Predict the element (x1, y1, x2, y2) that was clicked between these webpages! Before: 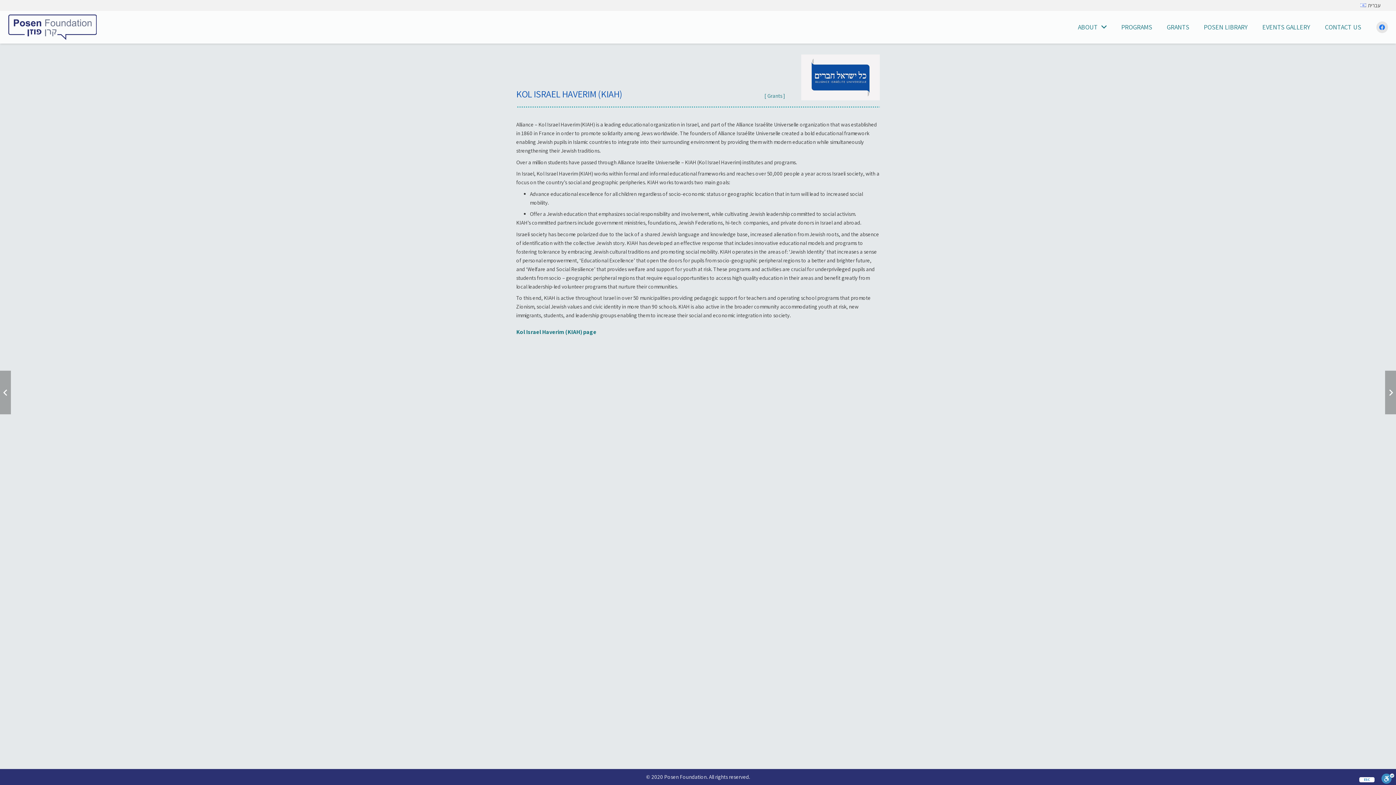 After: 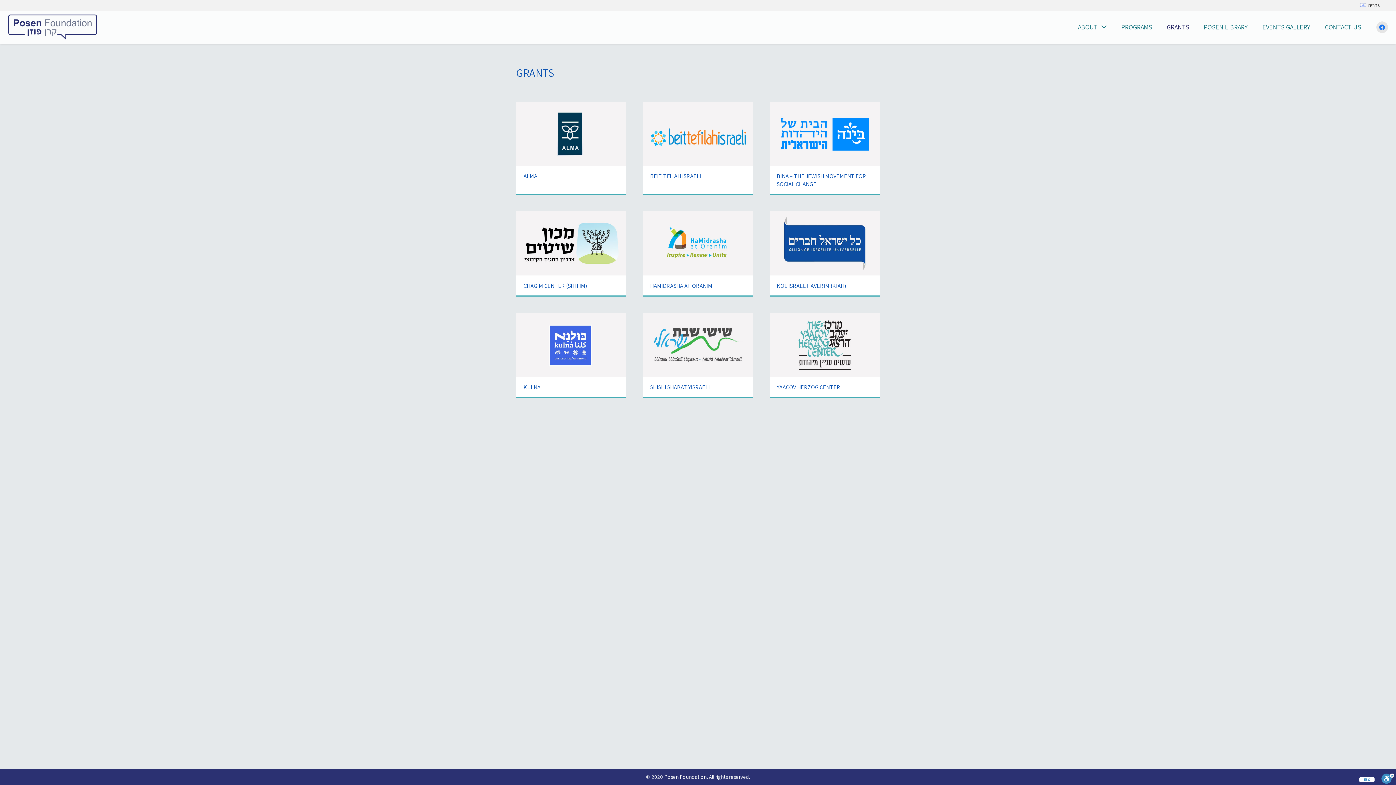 Action: bbox: (767, 92, 782, 99) label: Grants